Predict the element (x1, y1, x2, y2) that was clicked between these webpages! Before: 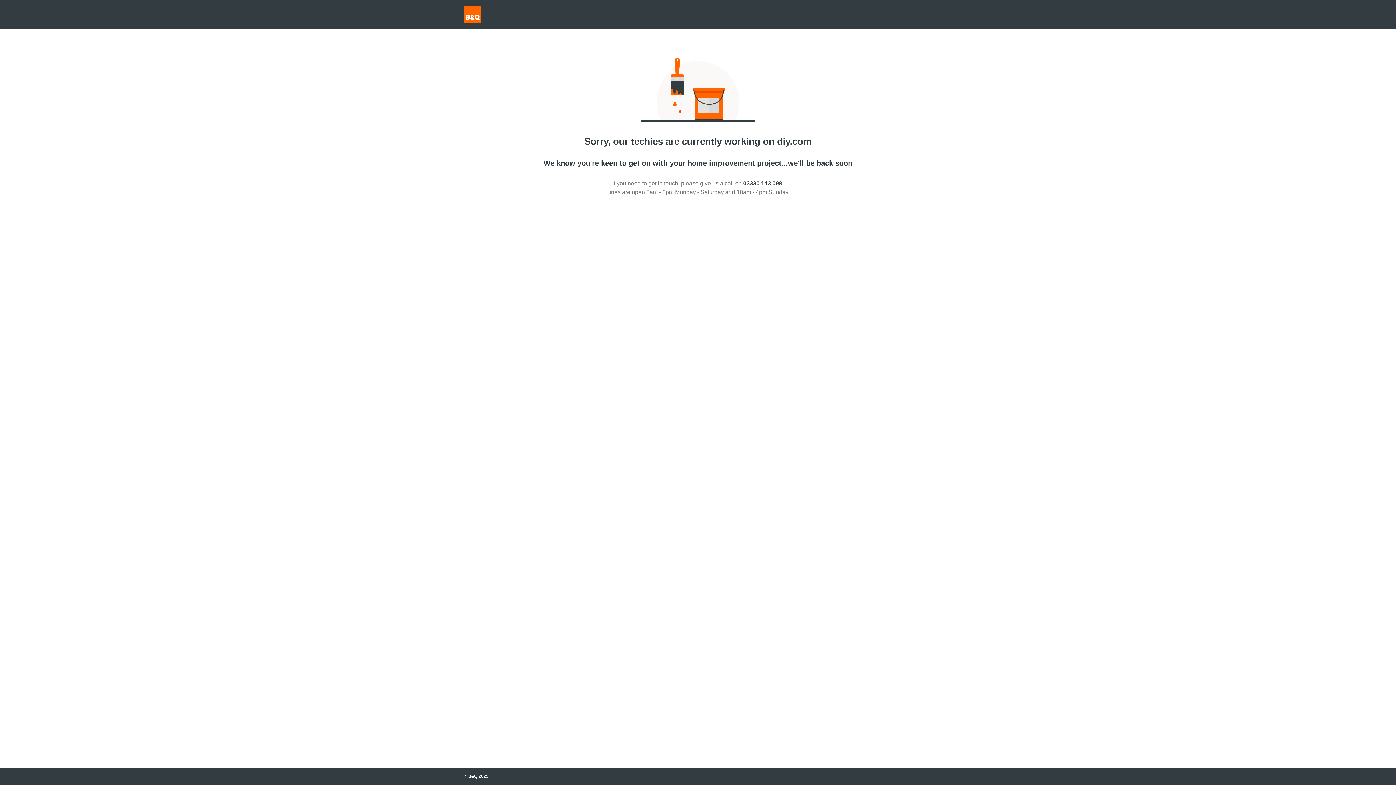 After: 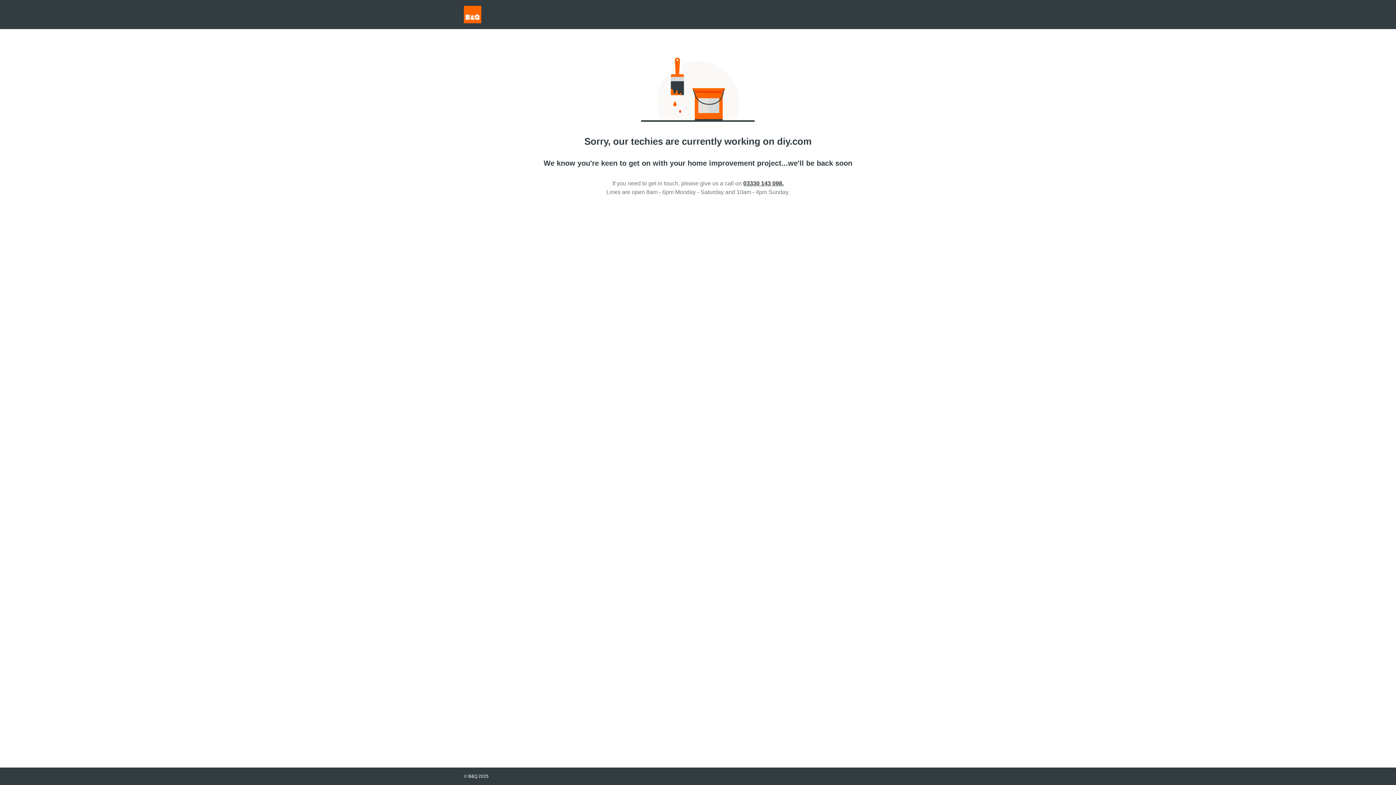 Action: bbox: (743, 180, 783, 186) label: 03330 143 098.